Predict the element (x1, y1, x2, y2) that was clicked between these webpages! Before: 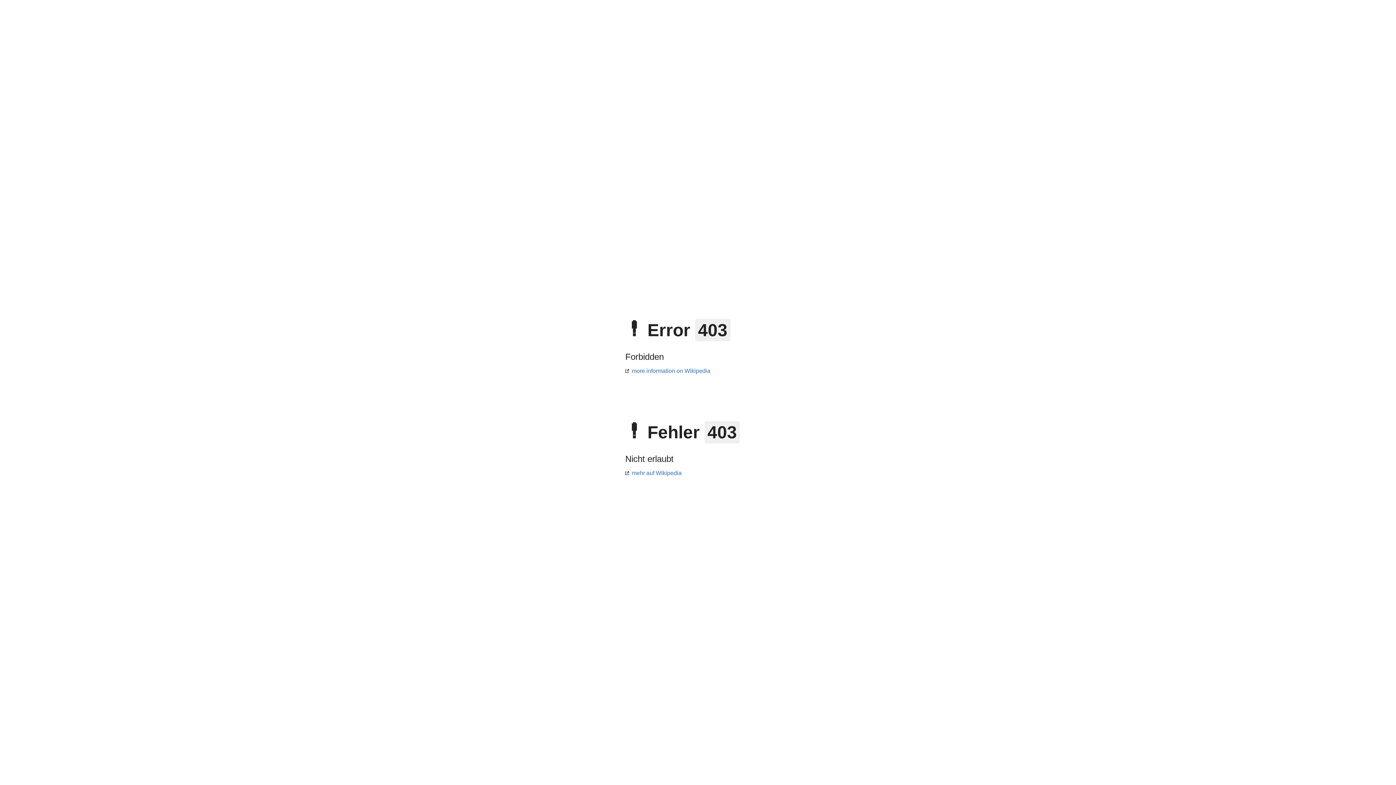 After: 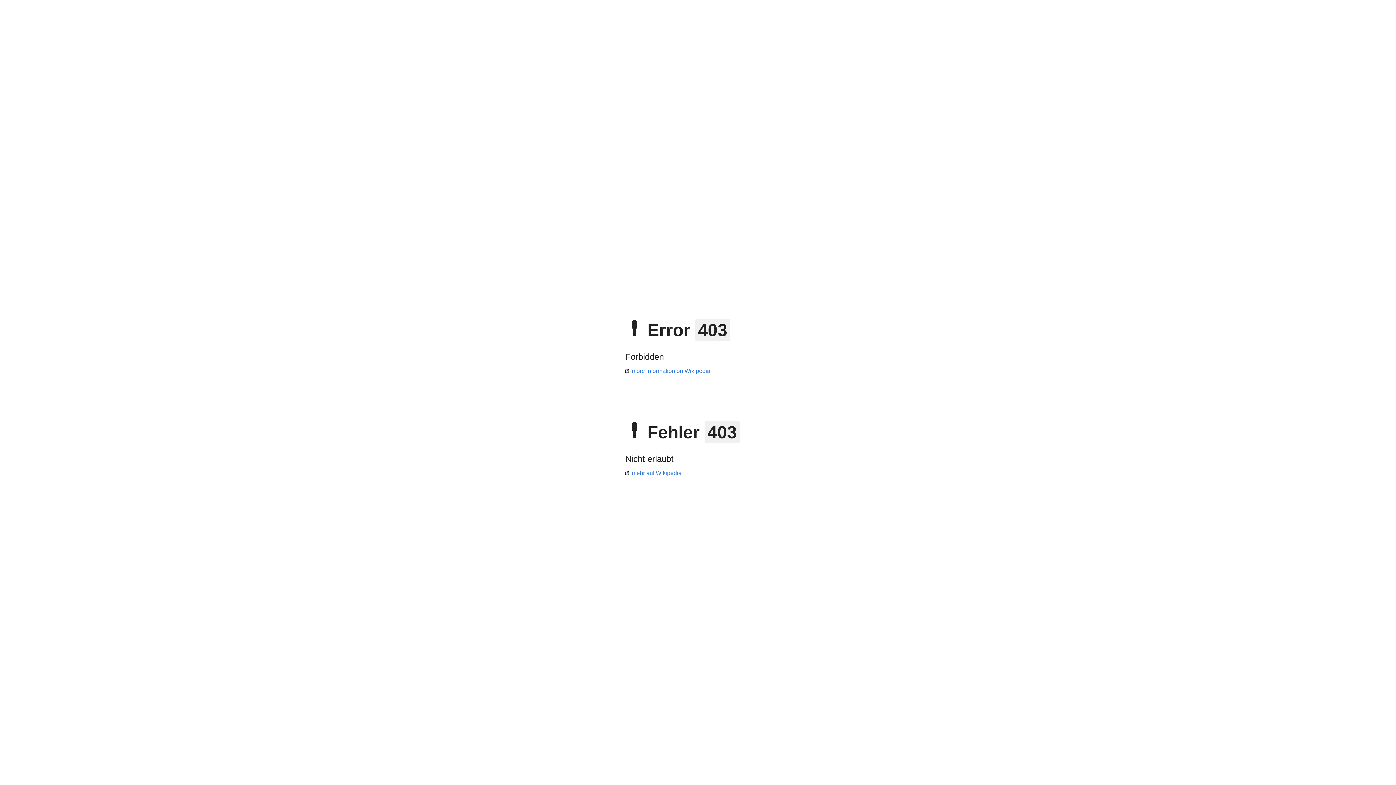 Action: label: more information on Wikipedia bbox: (625, 368, 710, 374)